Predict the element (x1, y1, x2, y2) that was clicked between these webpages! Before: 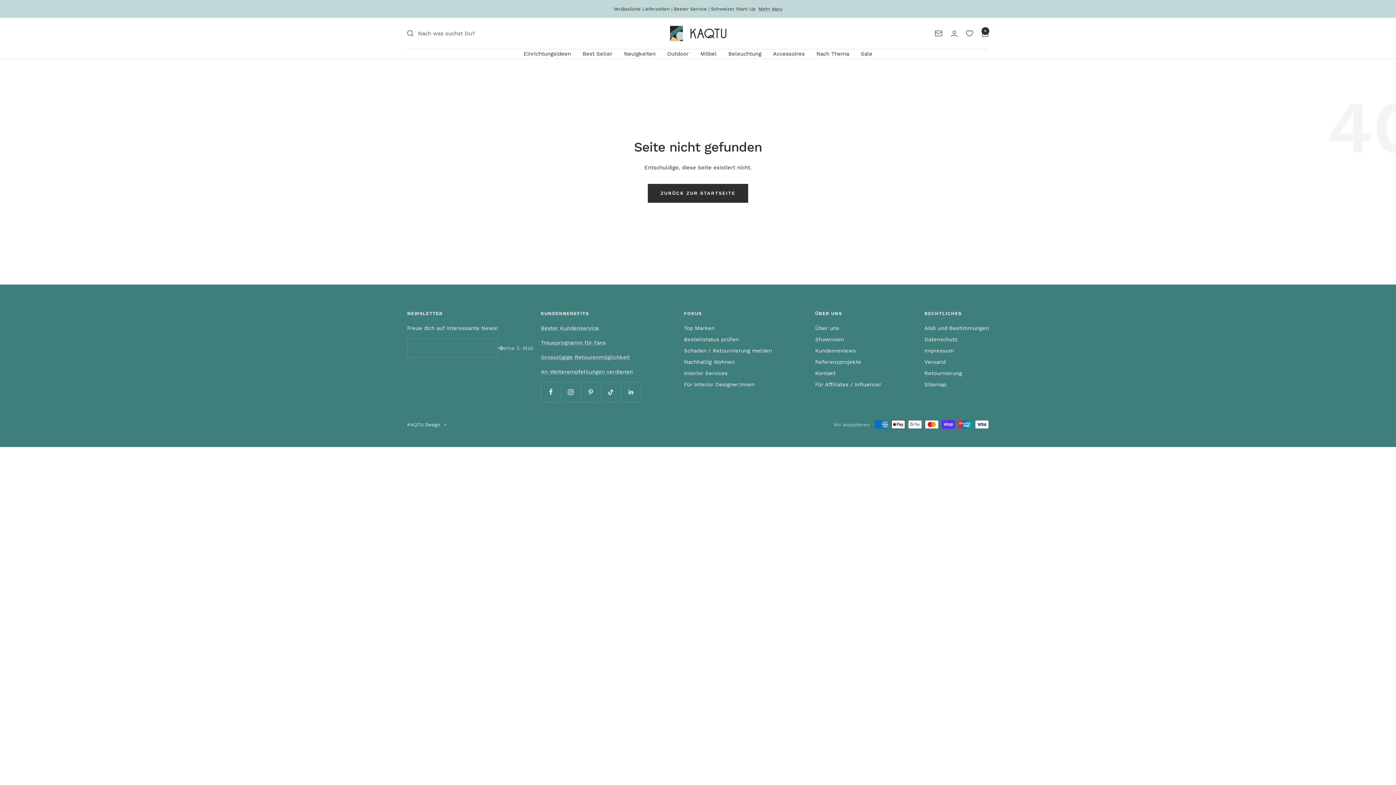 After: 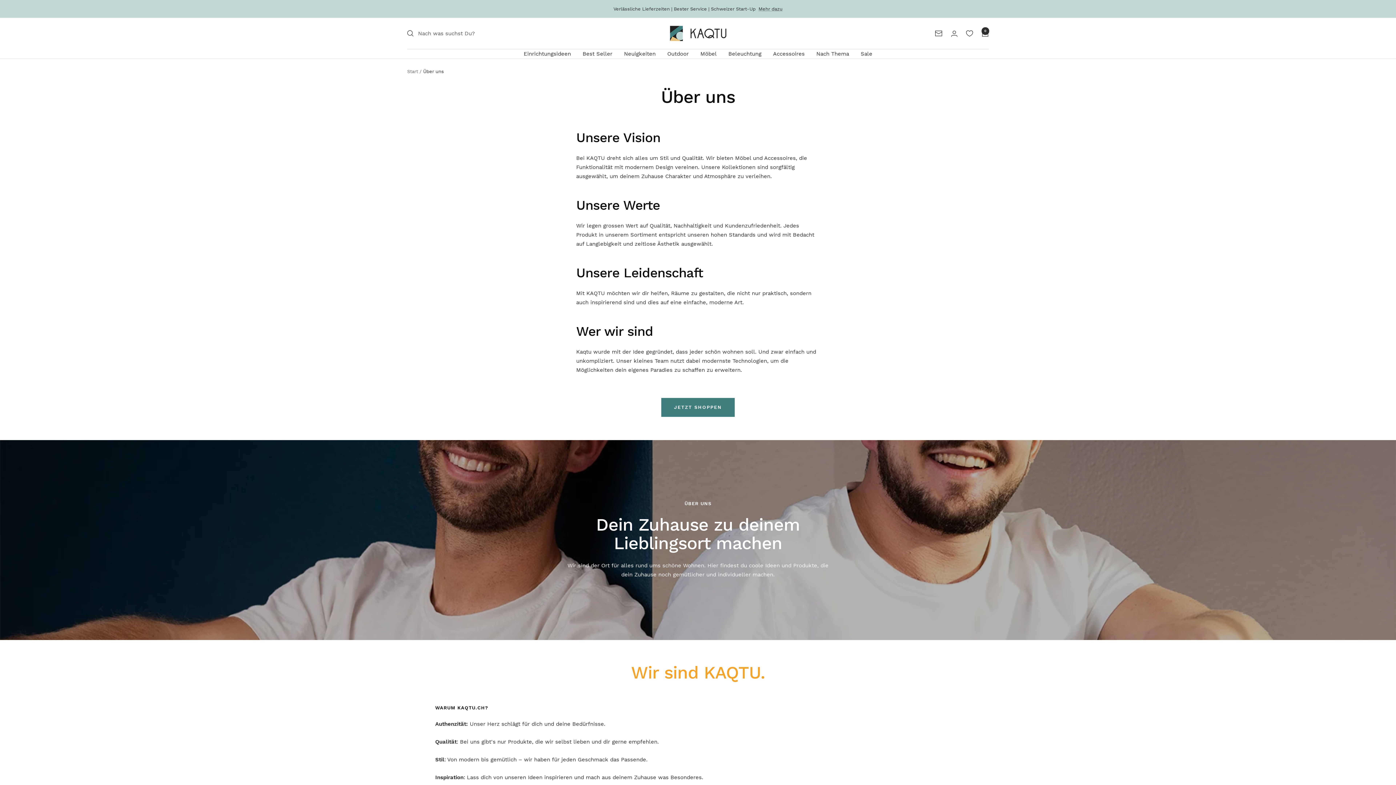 Action: label: Über uns bbox: (815, 324, 839, 333)